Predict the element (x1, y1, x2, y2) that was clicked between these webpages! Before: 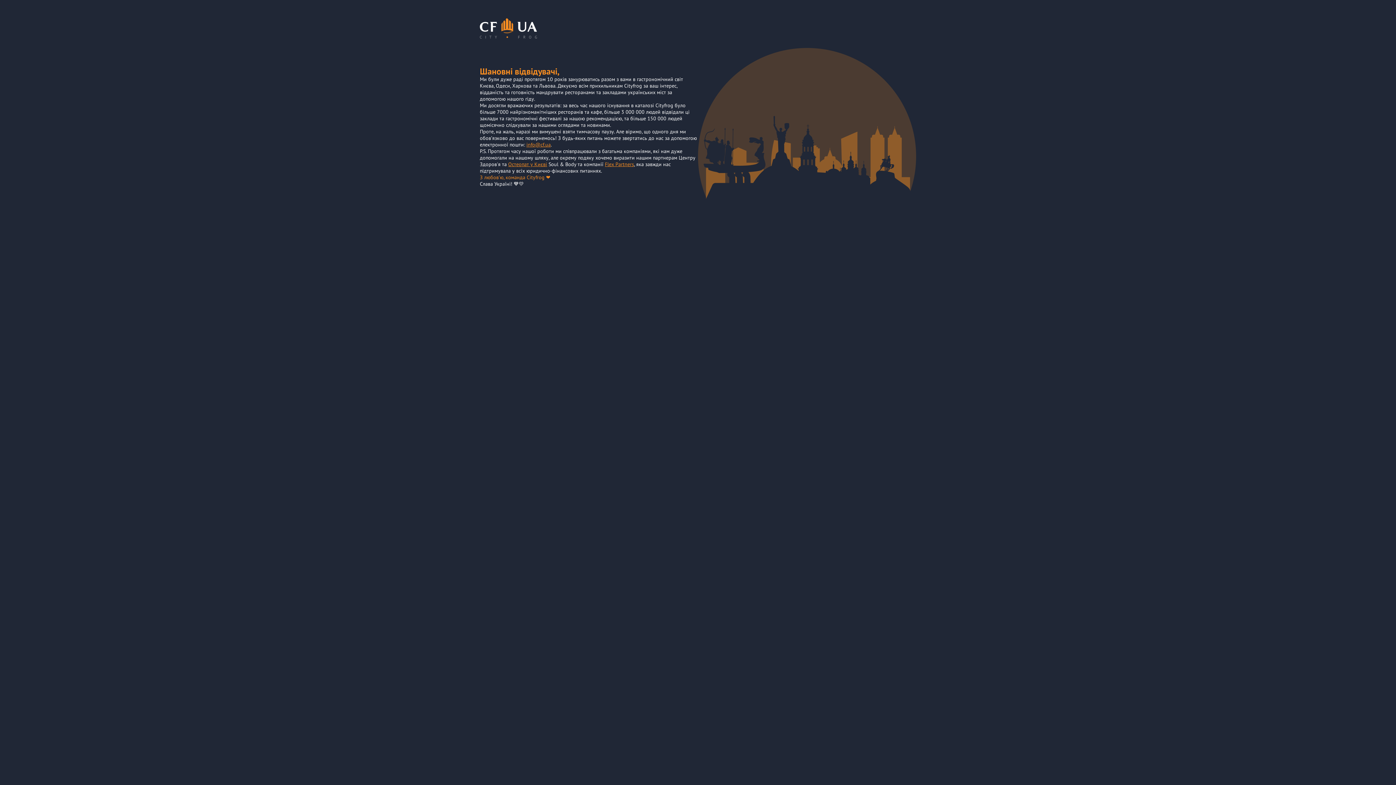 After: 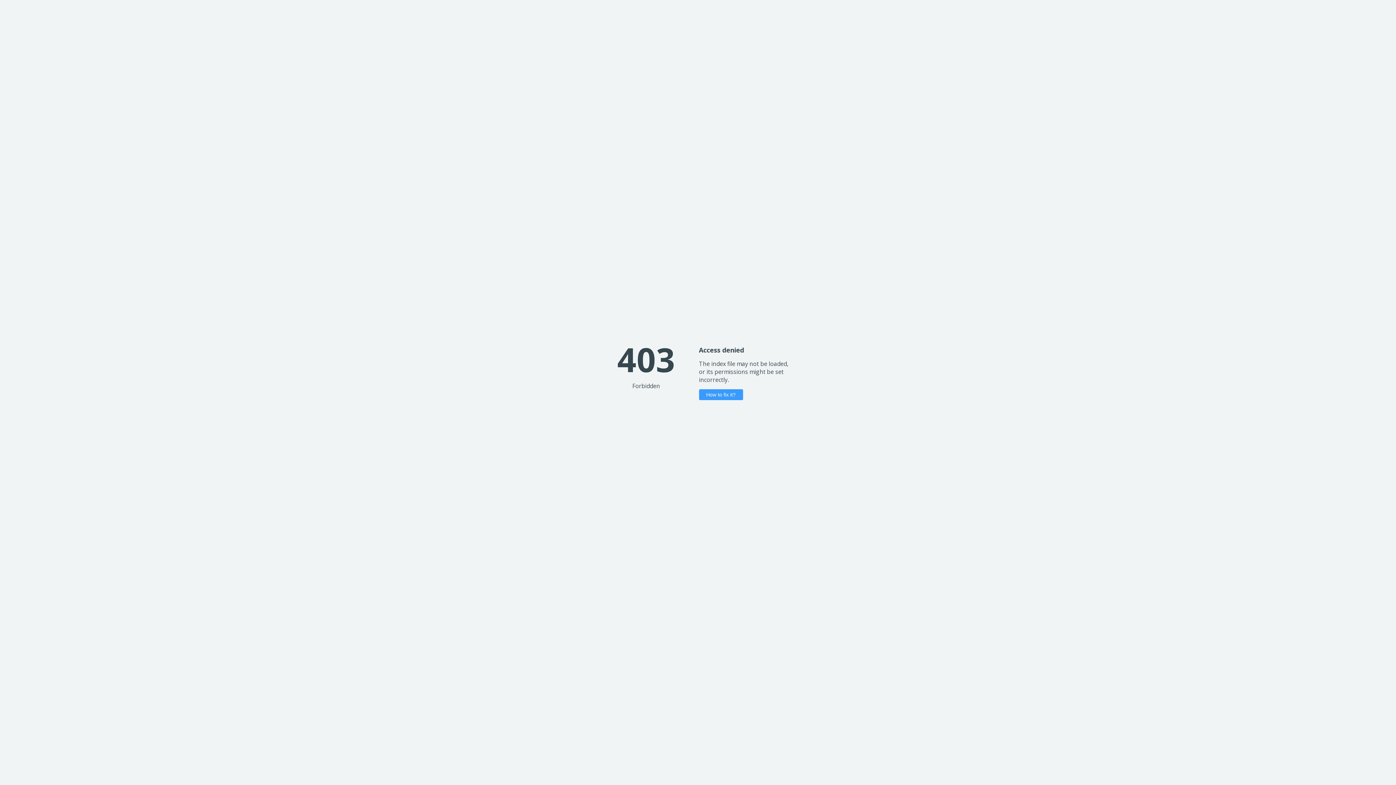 Action: label: Flex Partners bbox: (605, 161, 634, 167)